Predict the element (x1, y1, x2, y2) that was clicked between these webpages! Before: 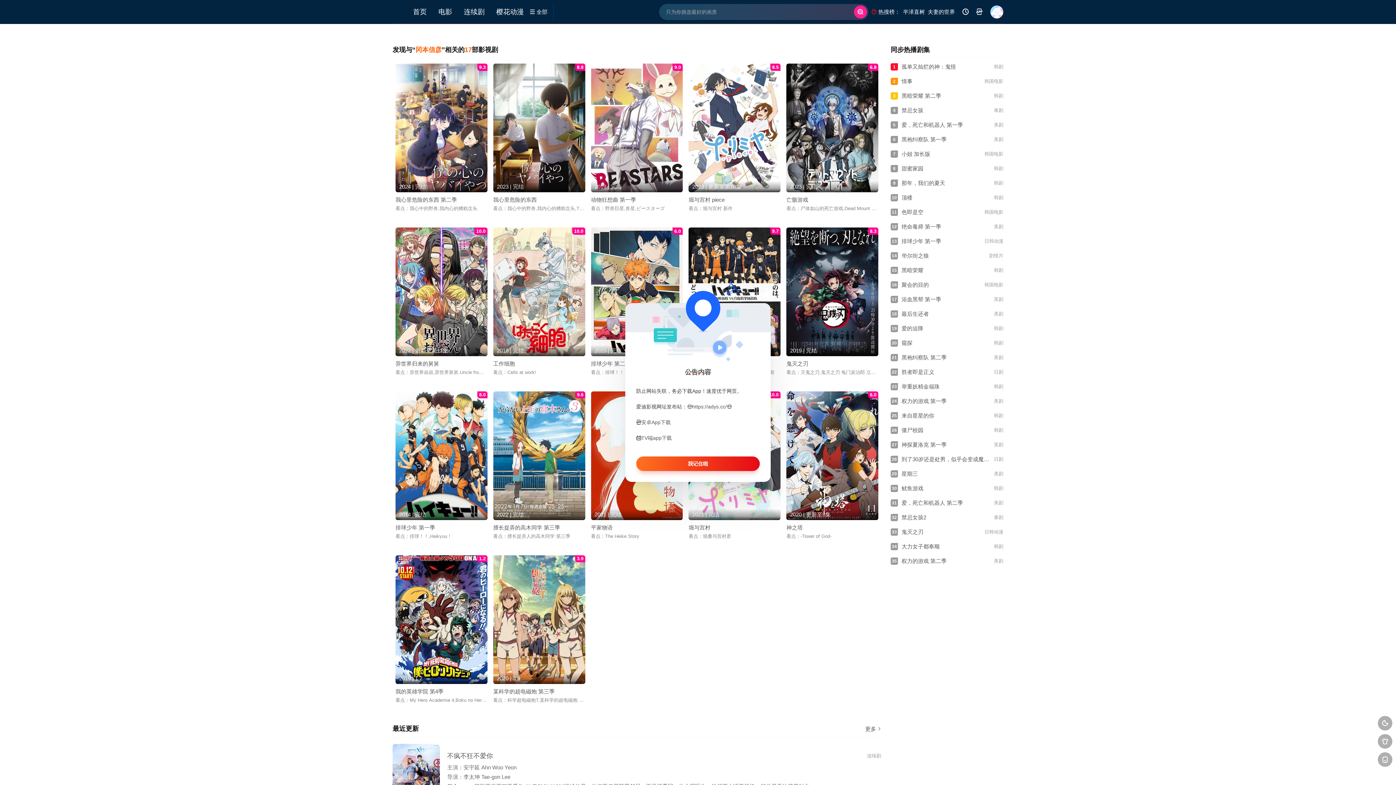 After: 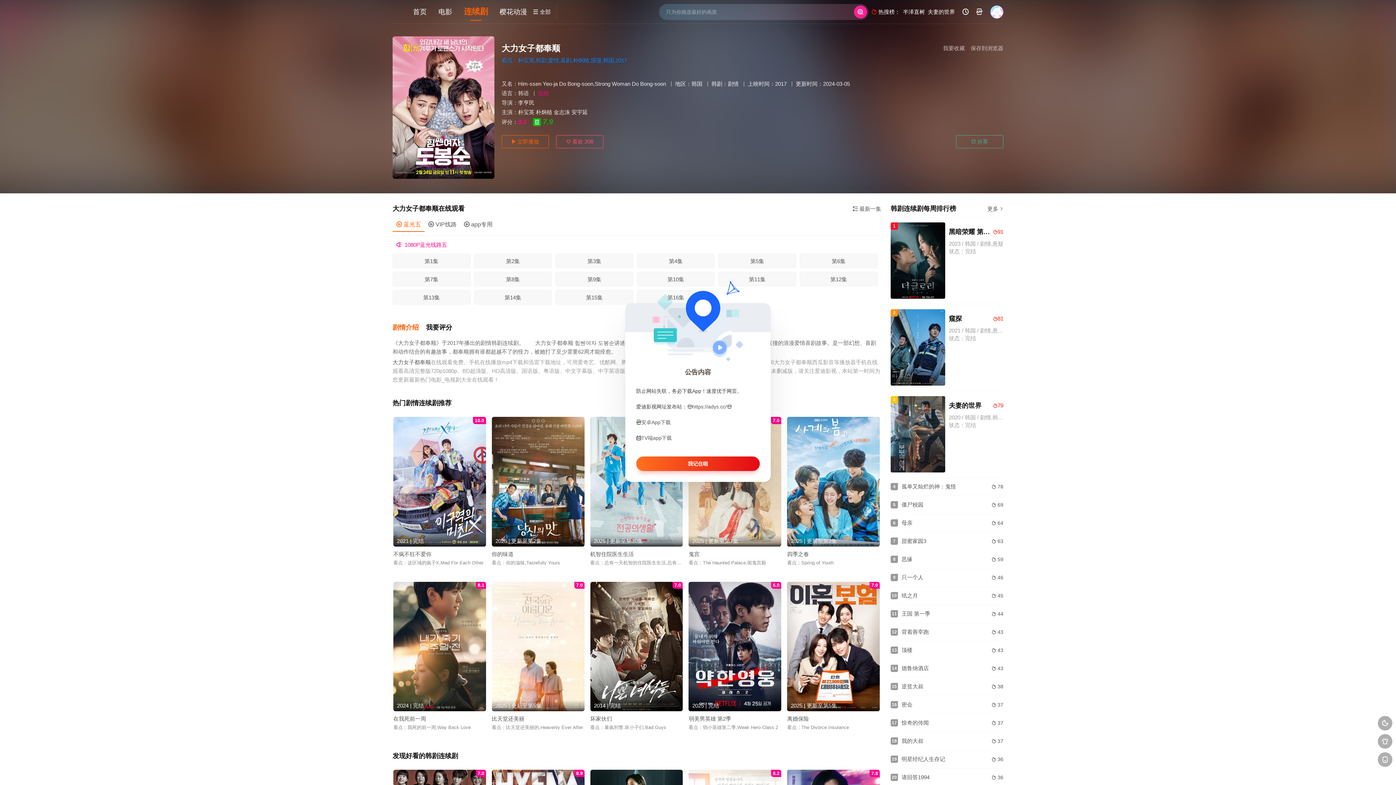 Action: label: 34
韩剧
大力女子都奉顺 bbox: (901, 543, 940, 549)